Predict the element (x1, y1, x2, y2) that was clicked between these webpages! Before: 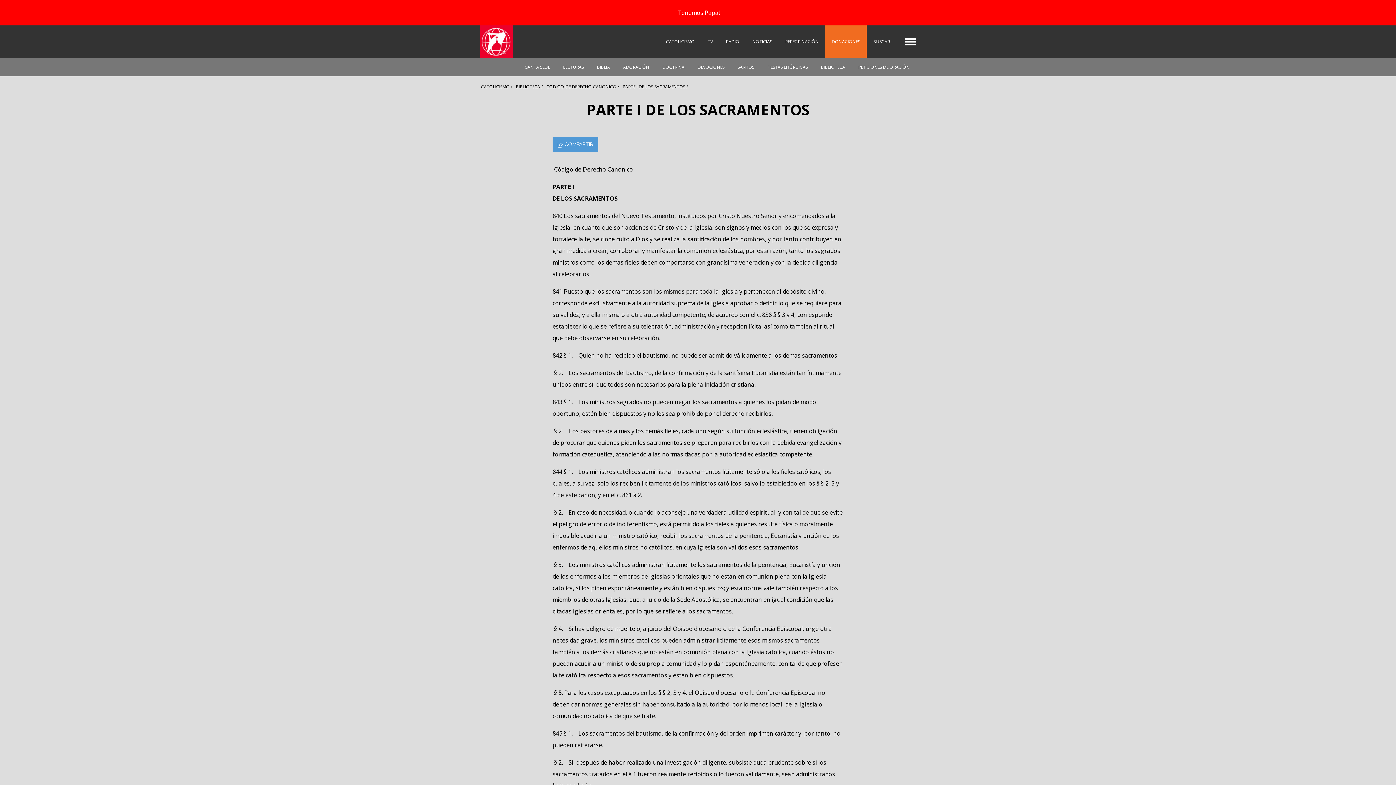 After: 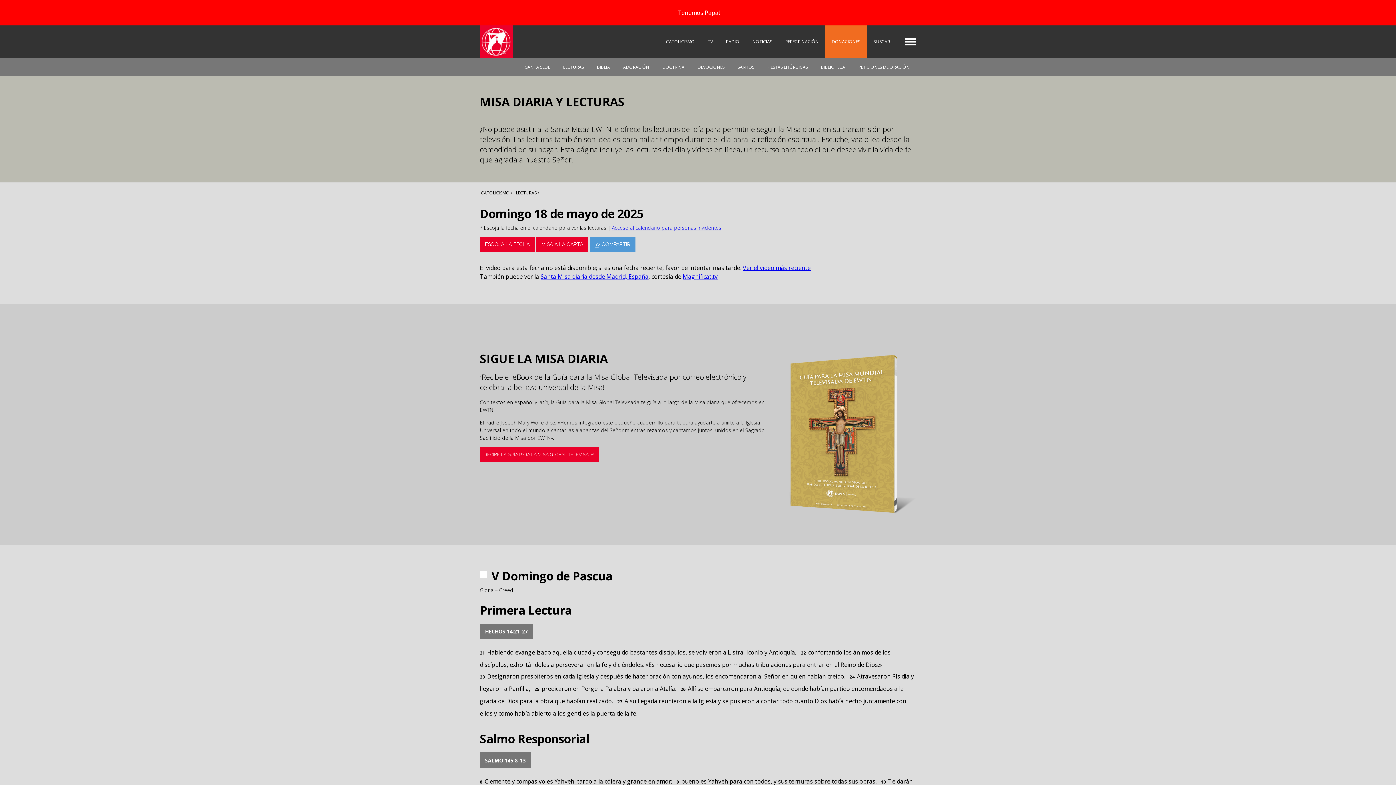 Action: label: LECTURAS bbox: (556, 58, 590, 76)